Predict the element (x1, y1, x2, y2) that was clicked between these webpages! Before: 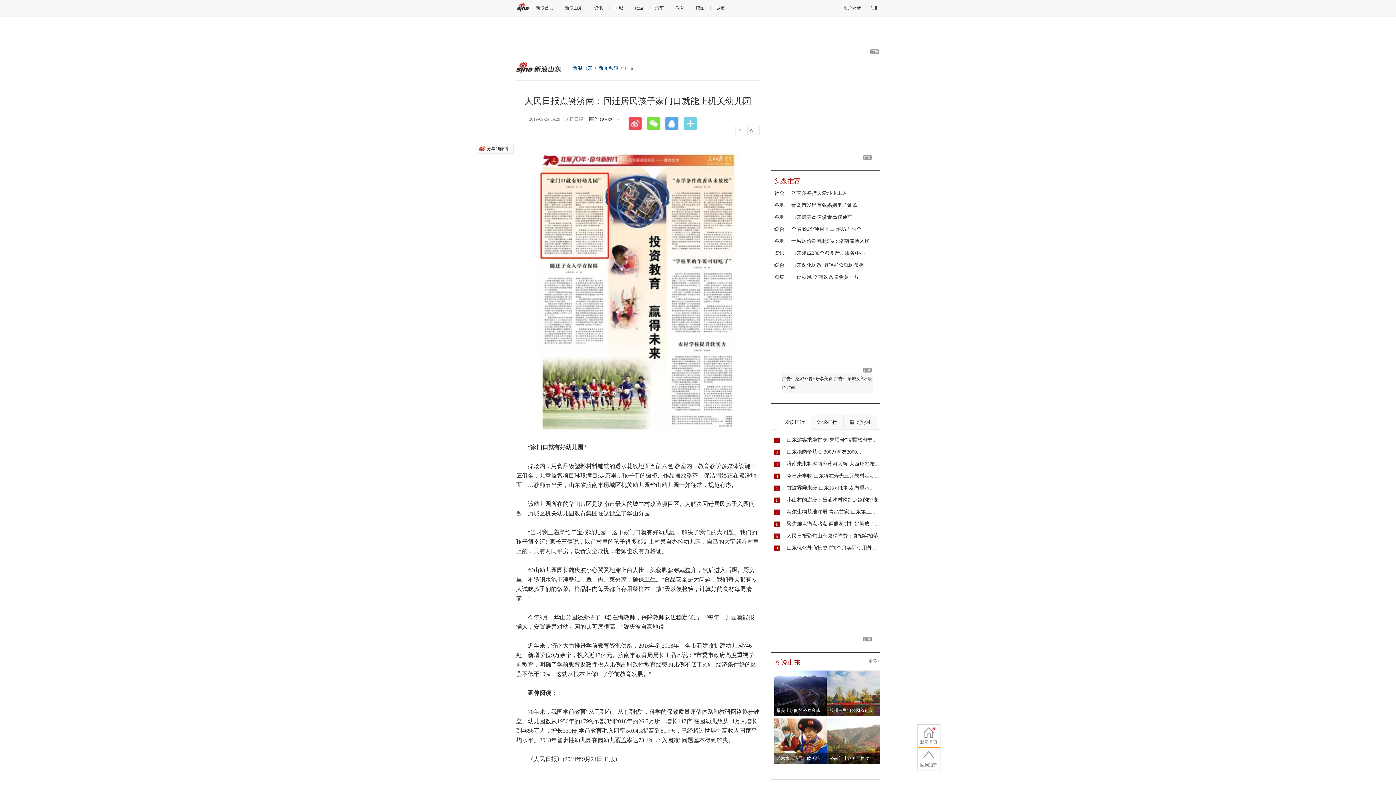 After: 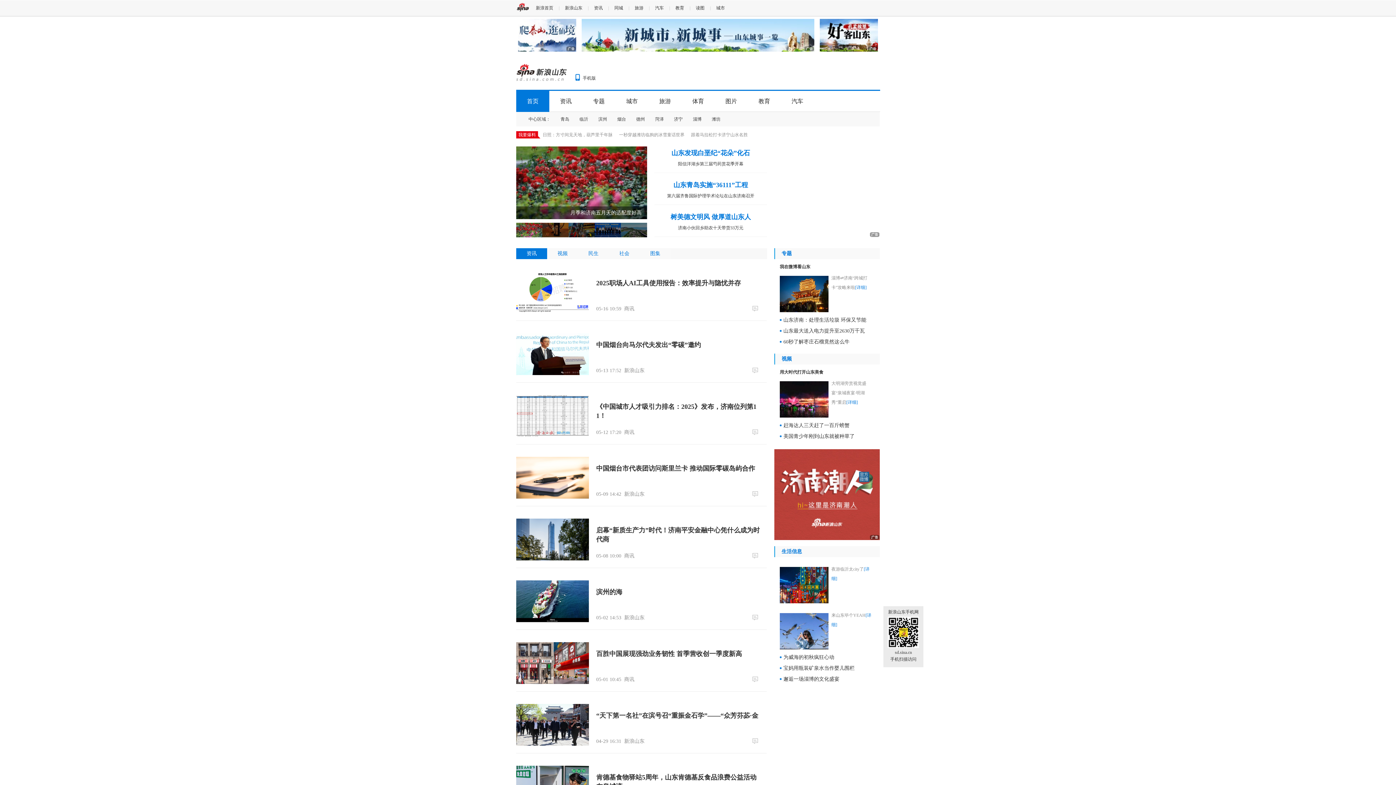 Action: bbox: (572, 65, 592, 70) label: 新浪山东